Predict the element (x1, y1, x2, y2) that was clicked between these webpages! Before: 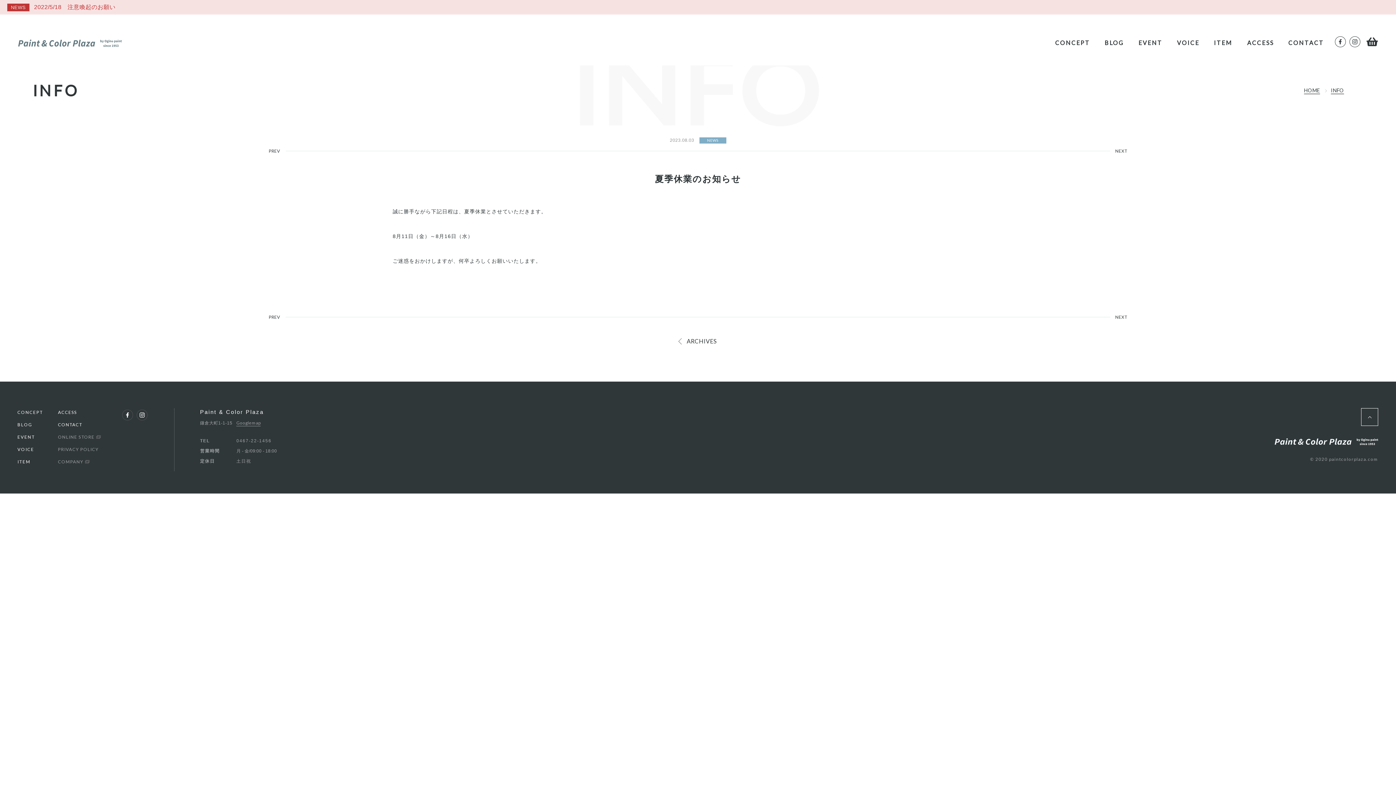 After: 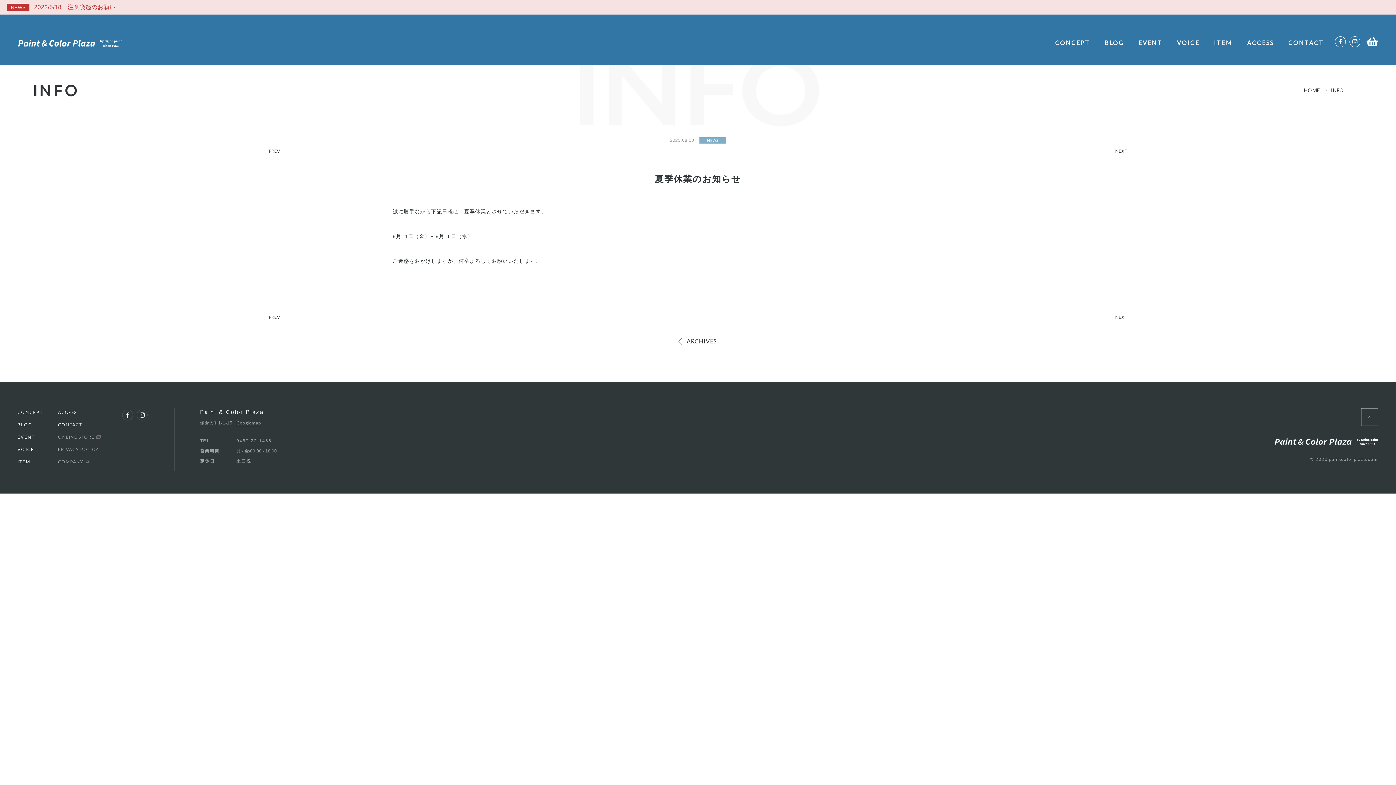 Action: bbox: (1360, 37, 1378, 48)